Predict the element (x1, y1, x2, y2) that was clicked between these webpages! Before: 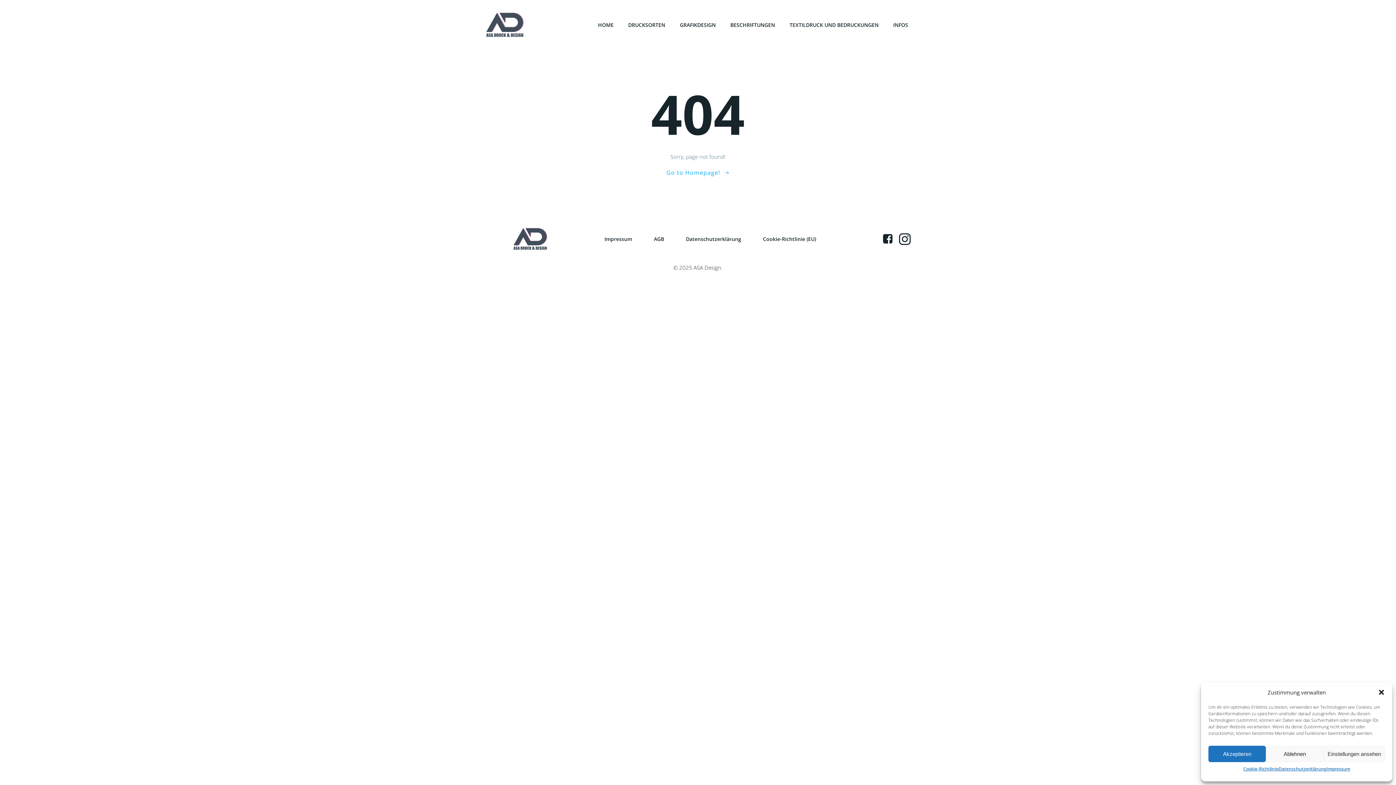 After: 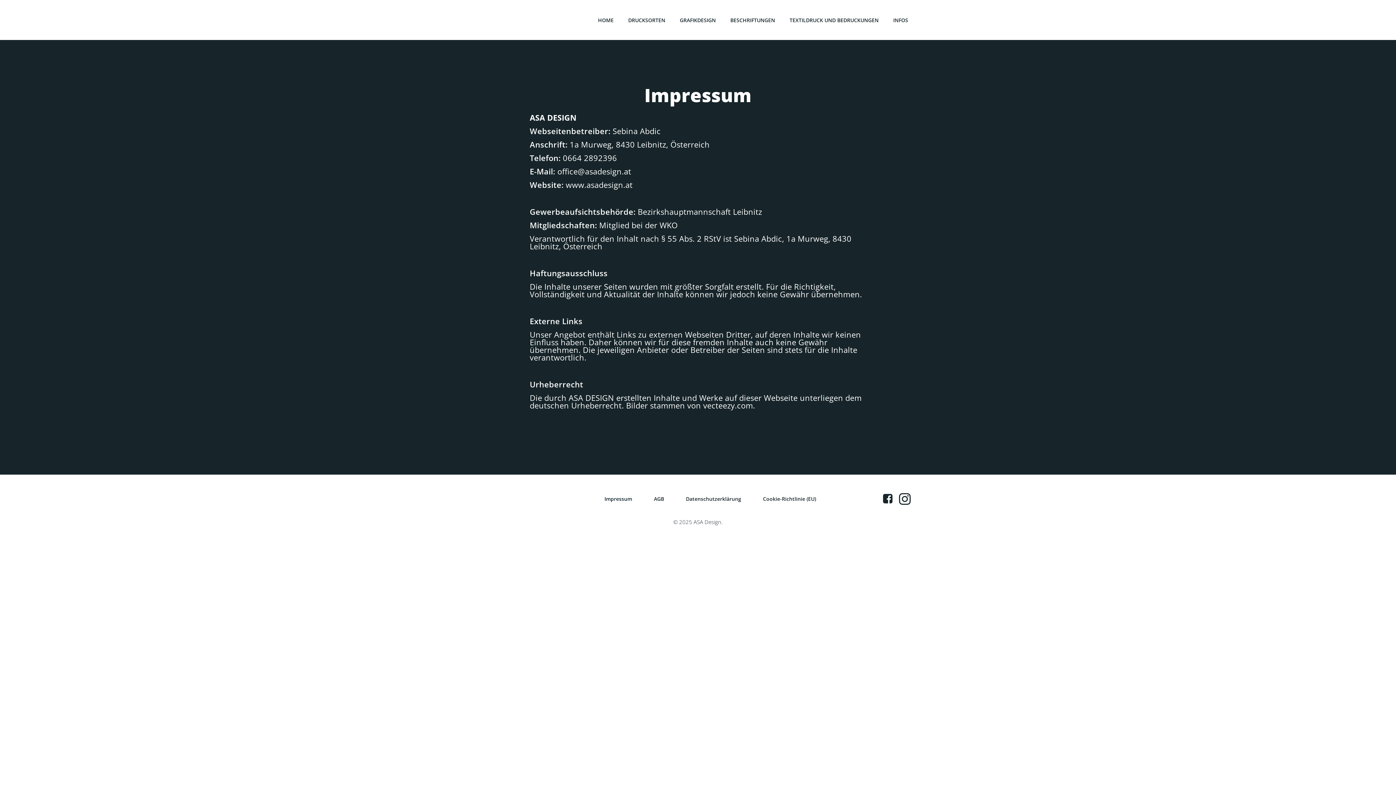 Action: label: Impressum bbox: (1326, 766, 1350, 772)